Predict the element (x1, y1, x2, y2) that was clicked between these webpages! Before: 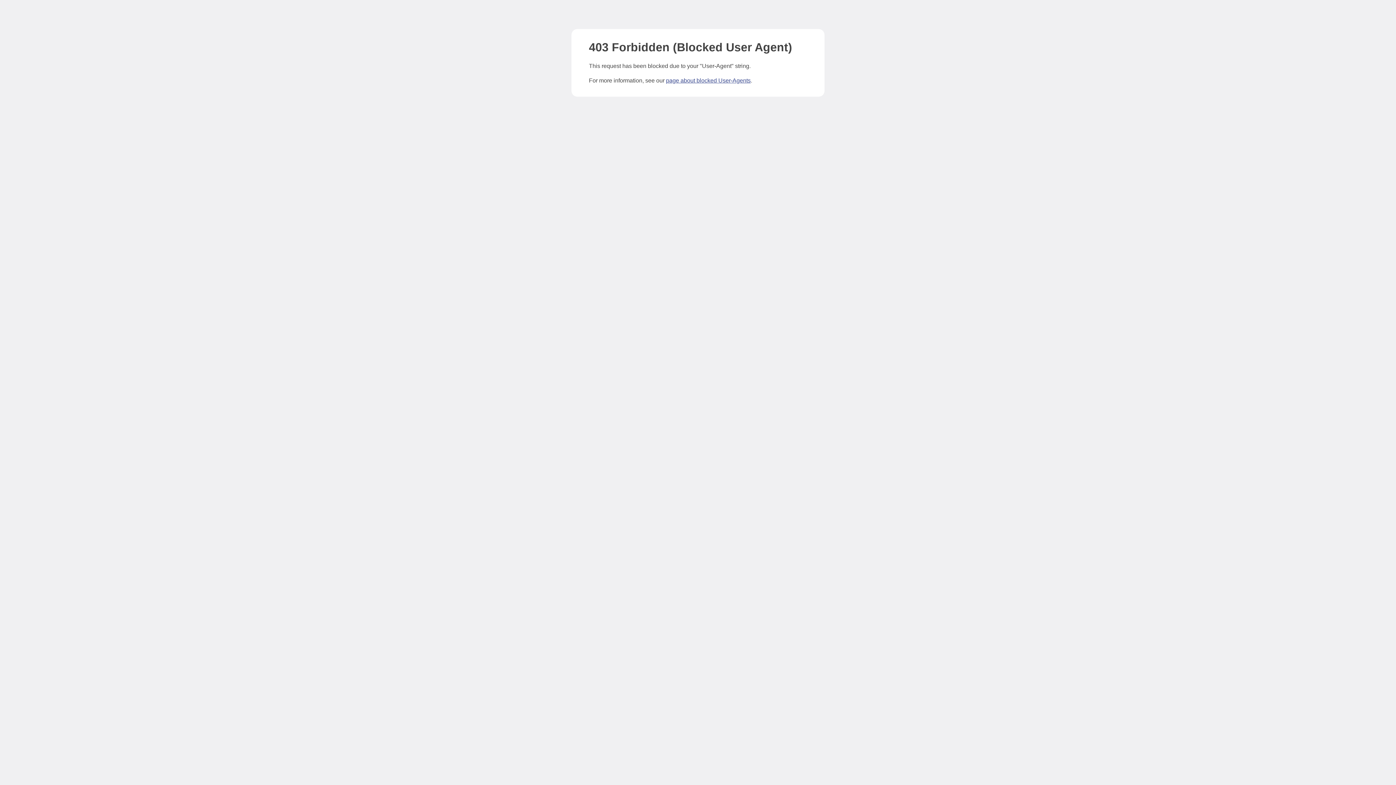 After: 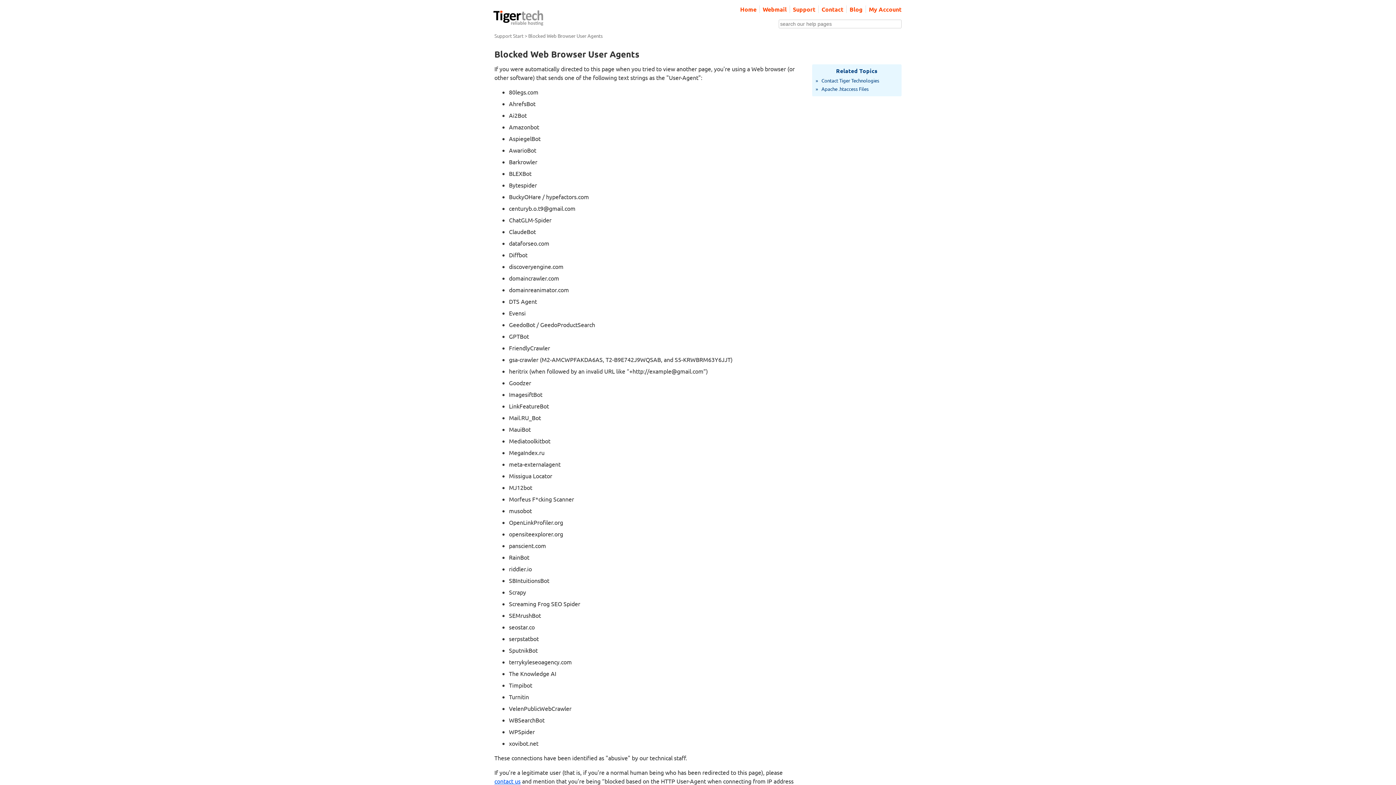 Action: bbox: (666, 77, 750, 83) label: page about blocked User-Agents